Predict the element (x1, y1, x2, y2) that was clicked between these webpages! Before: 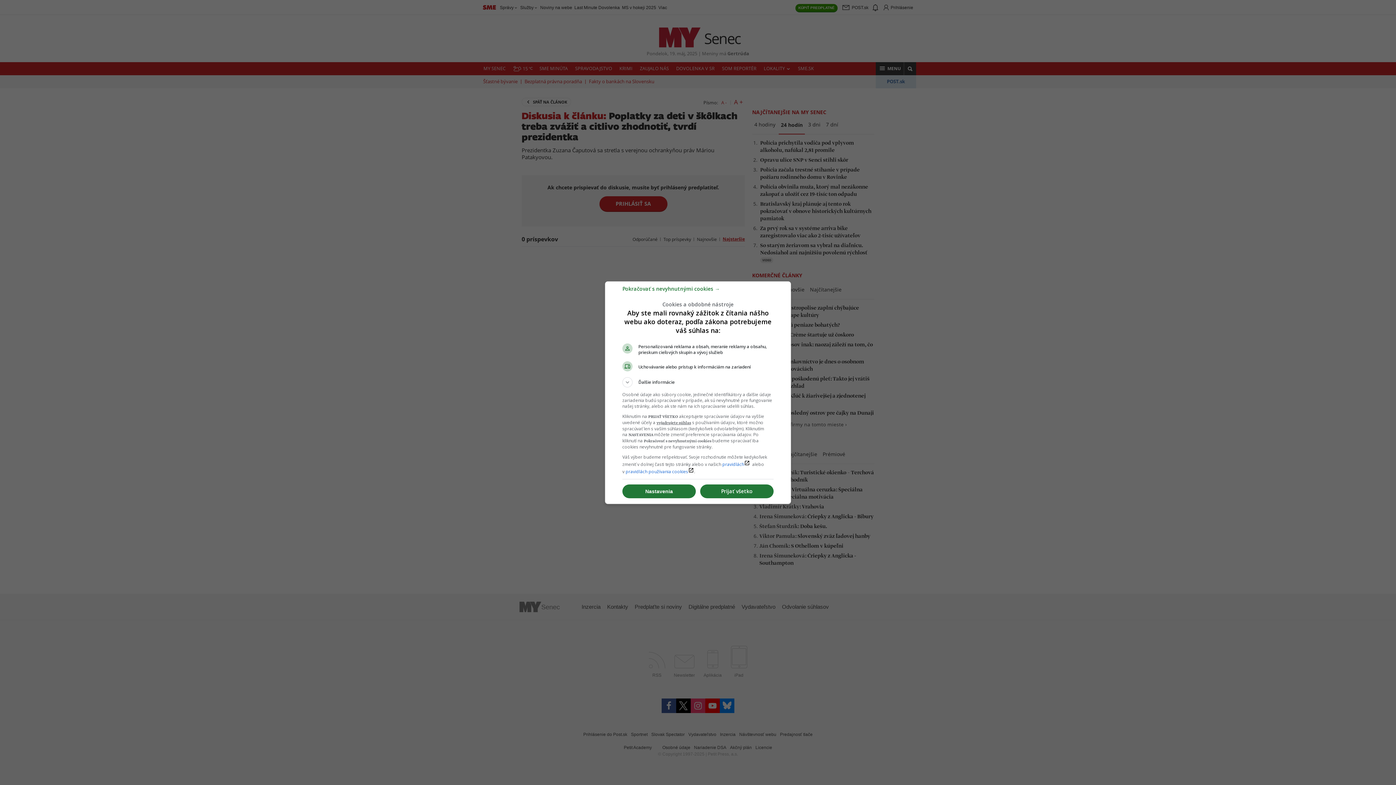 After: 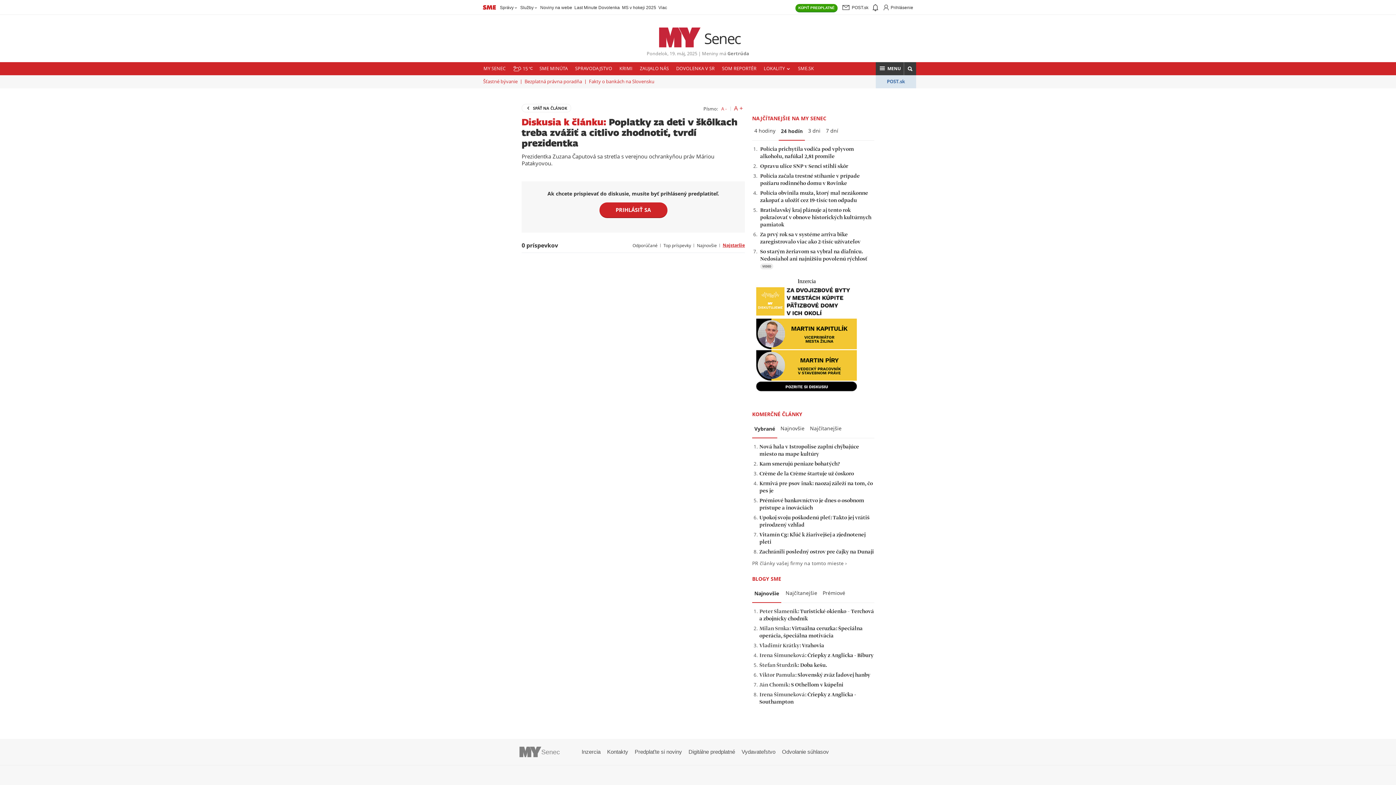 Action: label: Prijať všetko bbox: (700, 484, 773, 498)